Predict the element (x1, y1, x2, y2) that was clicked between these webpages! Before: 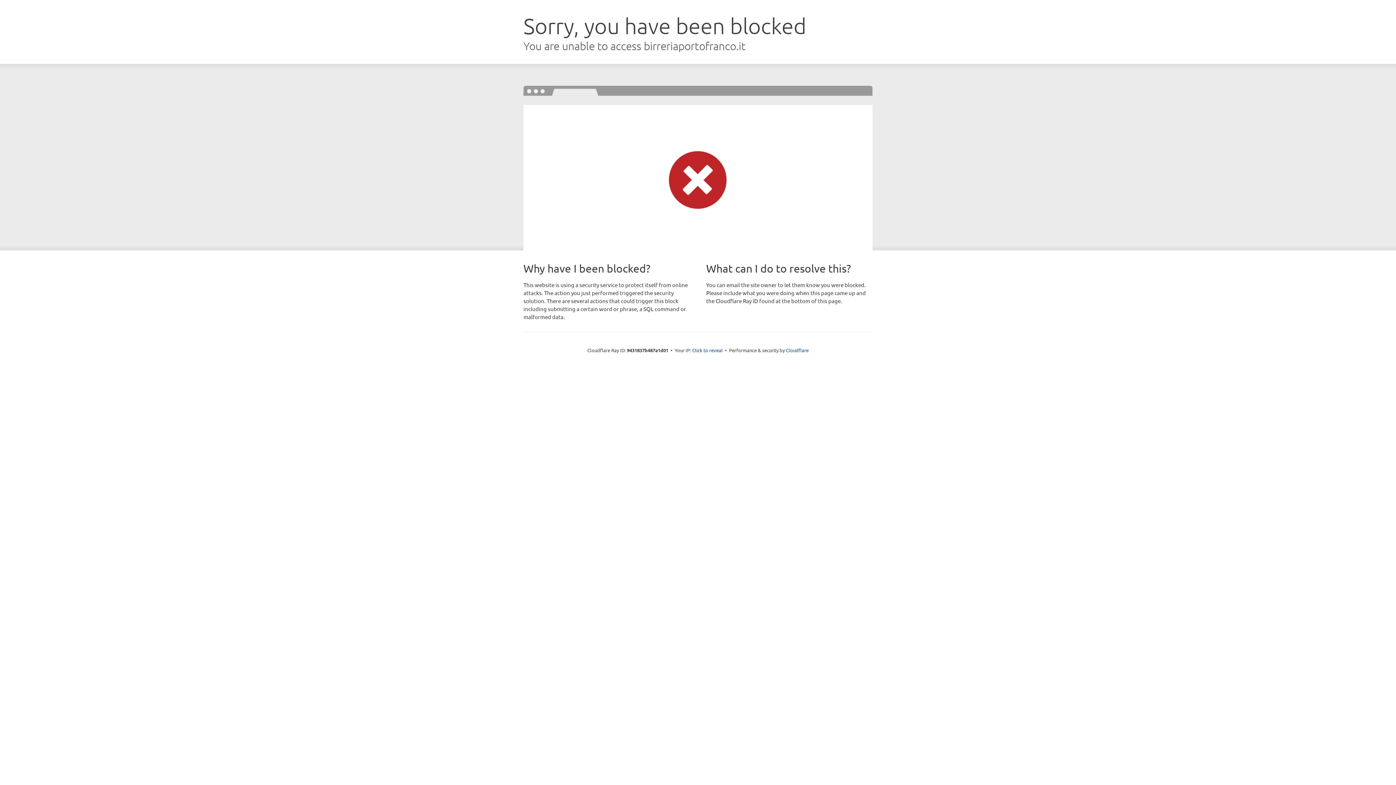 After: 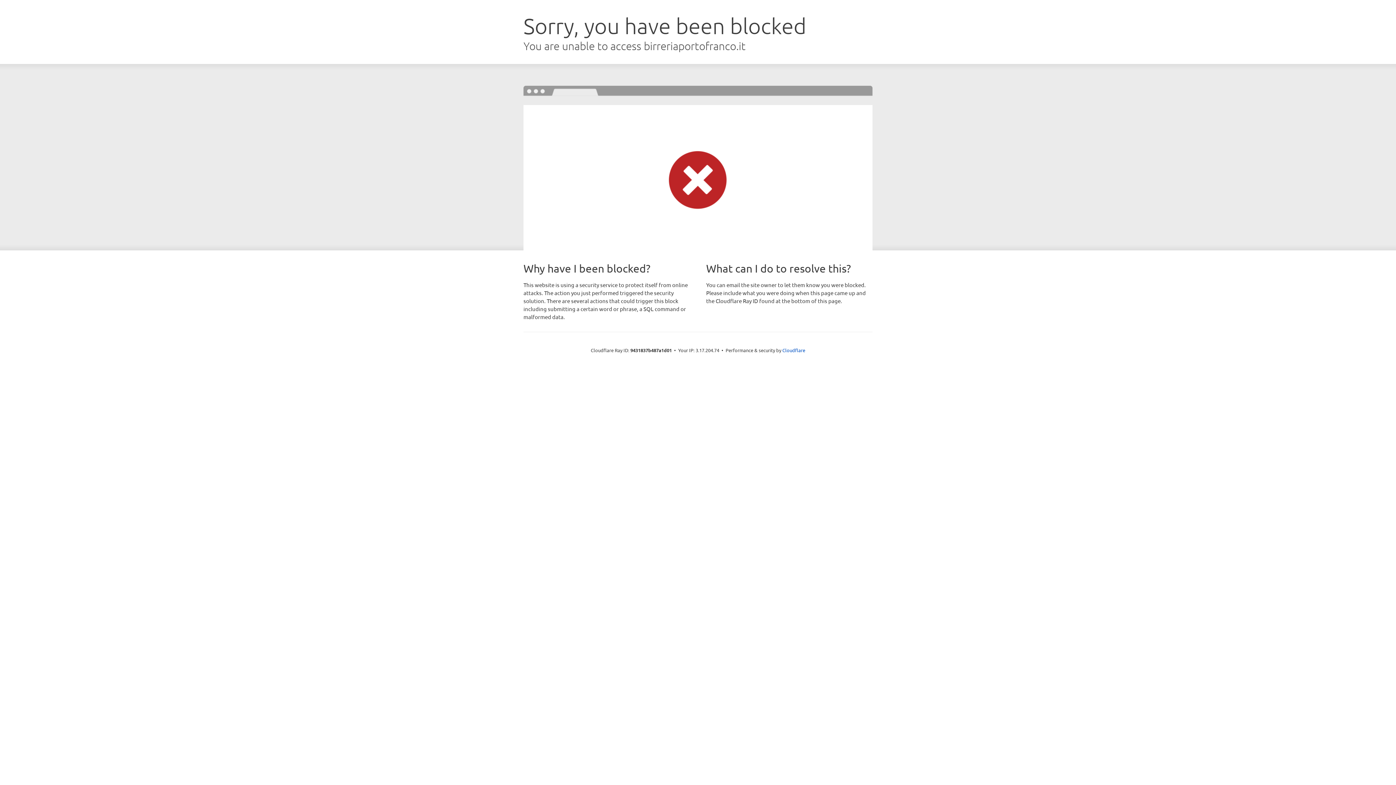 Action: label: Click to reveal bbox: (692, 346, 722, 353)